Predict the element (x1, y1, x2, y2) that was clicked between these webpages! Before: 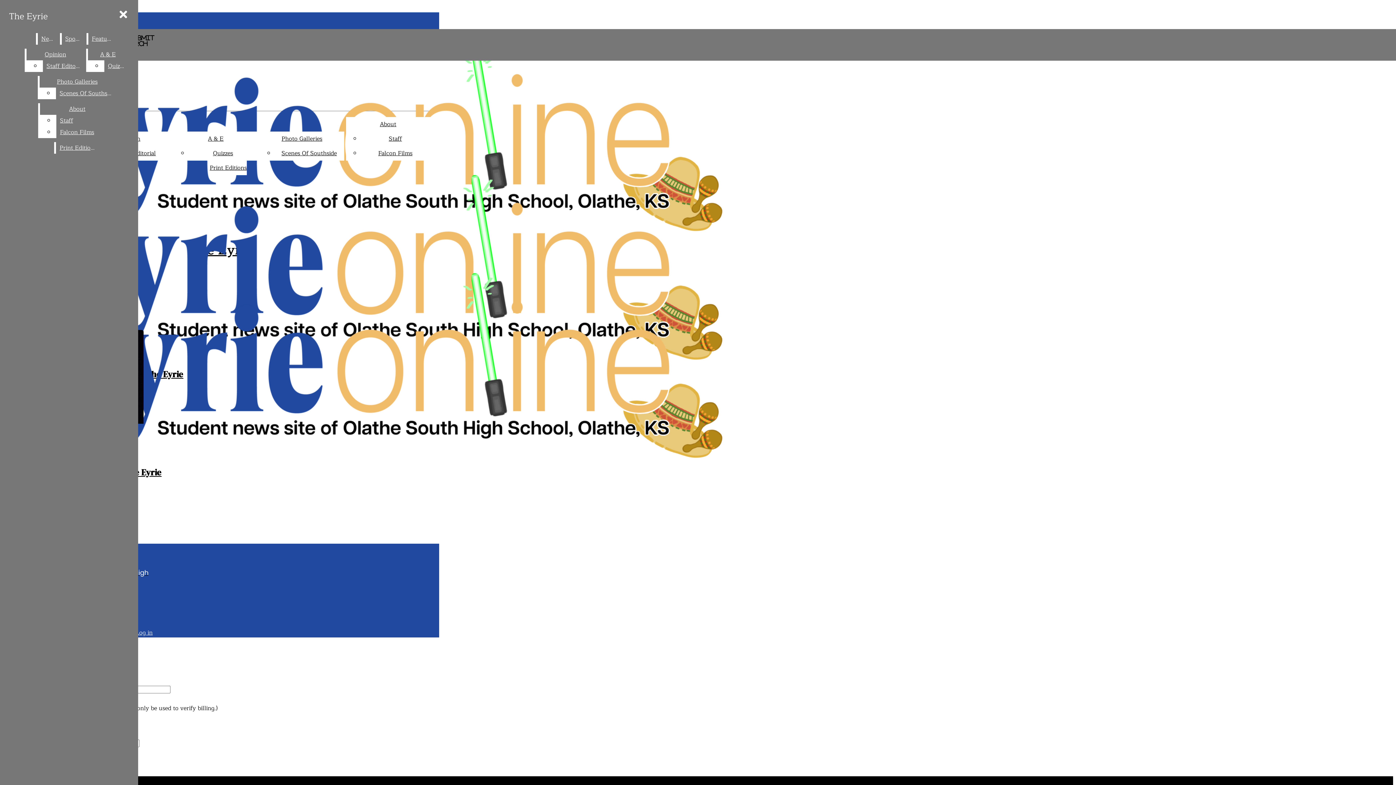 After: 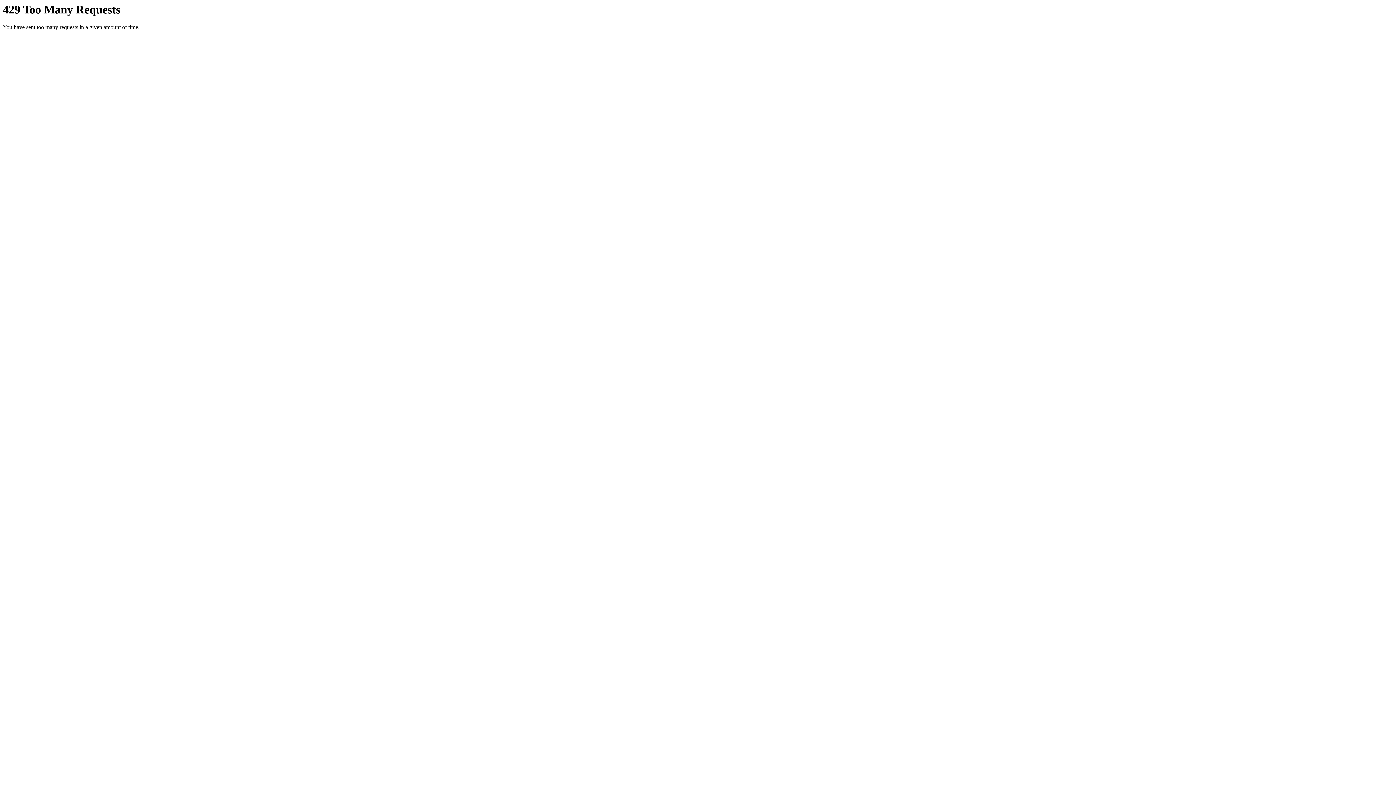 Action: label: Scenes Of Southside bbox: (281, 148, 336, 158)